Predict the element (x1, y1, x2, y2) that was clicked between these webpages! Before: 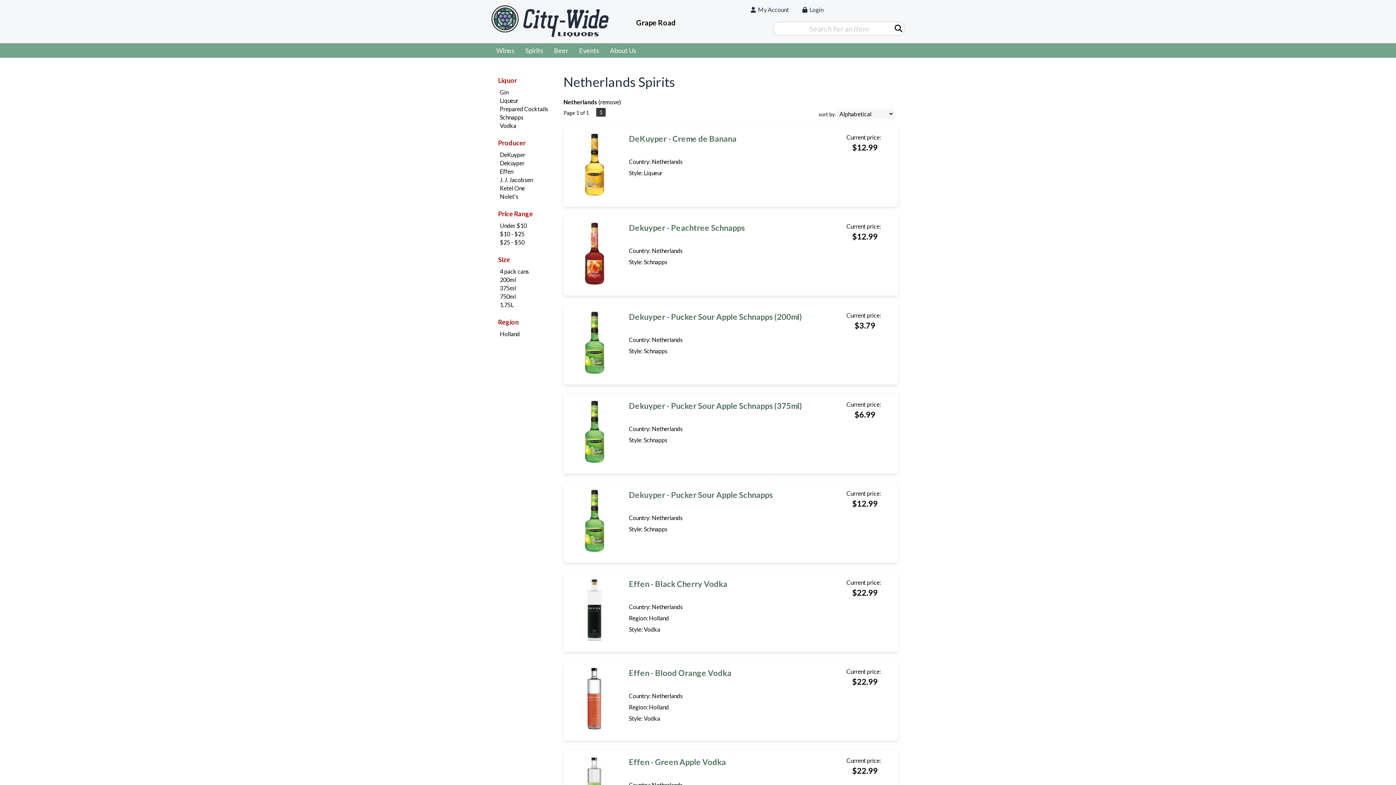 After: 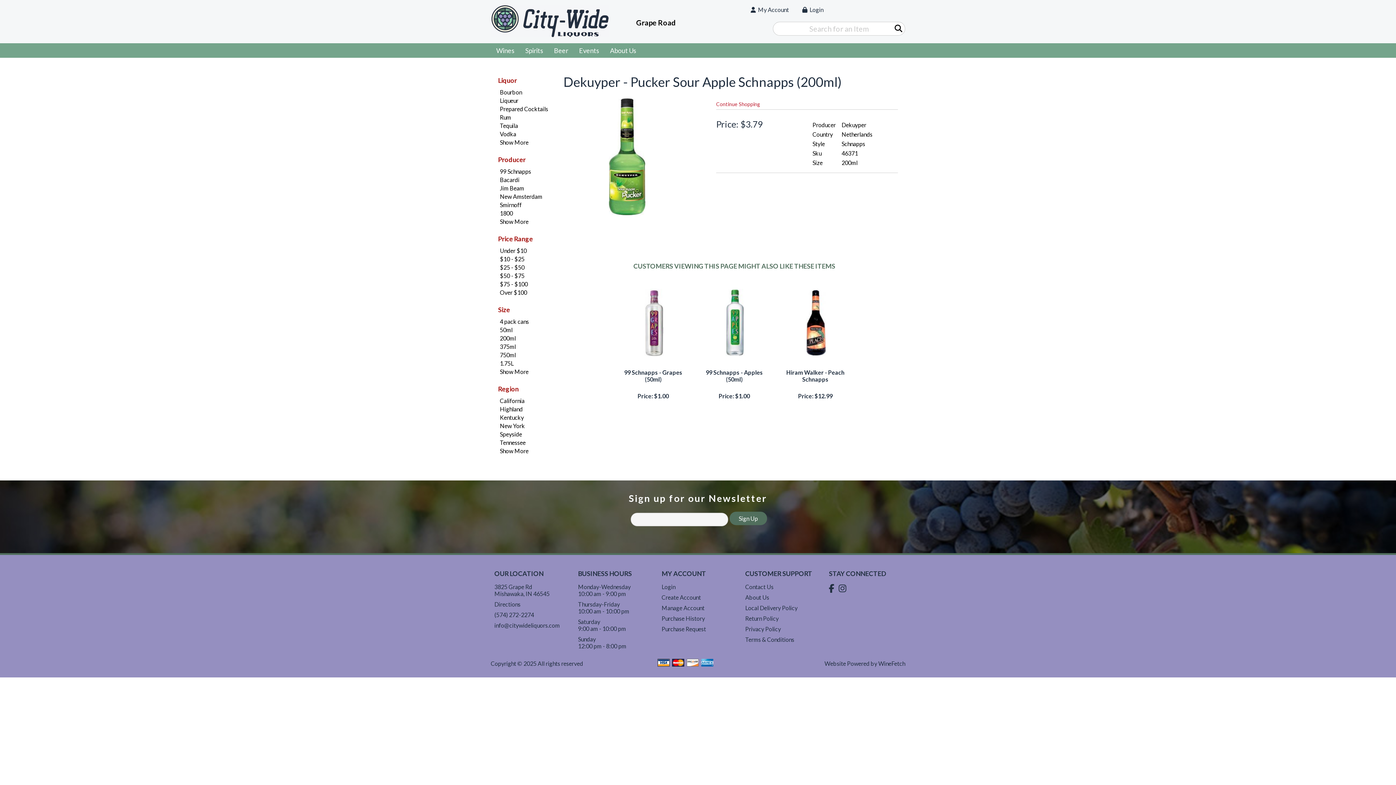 Action: bbox: (584, 368, 604, 374)